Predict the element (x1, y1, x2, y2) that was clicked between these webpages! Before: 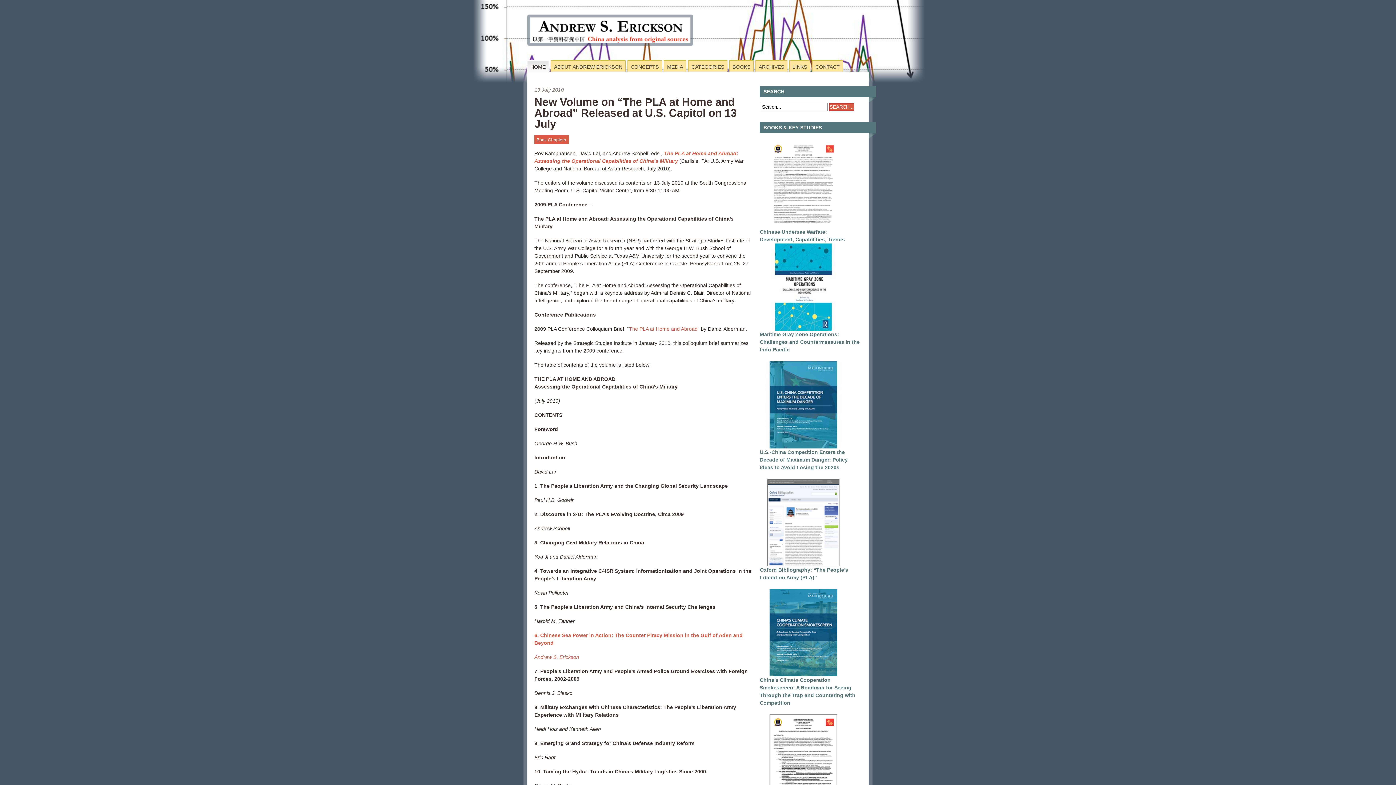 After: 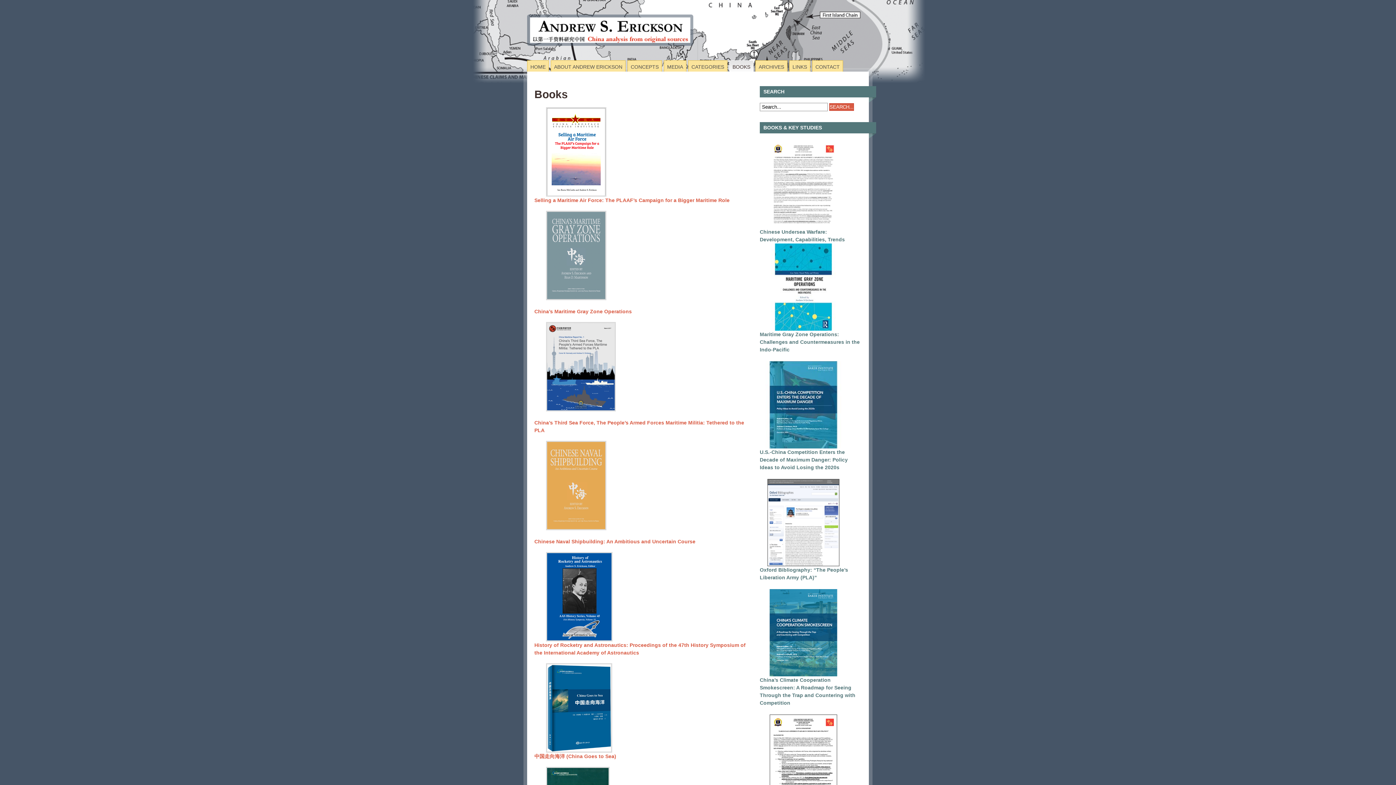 Action: label: BOOKS bbox: (729, 60, 753, 71)